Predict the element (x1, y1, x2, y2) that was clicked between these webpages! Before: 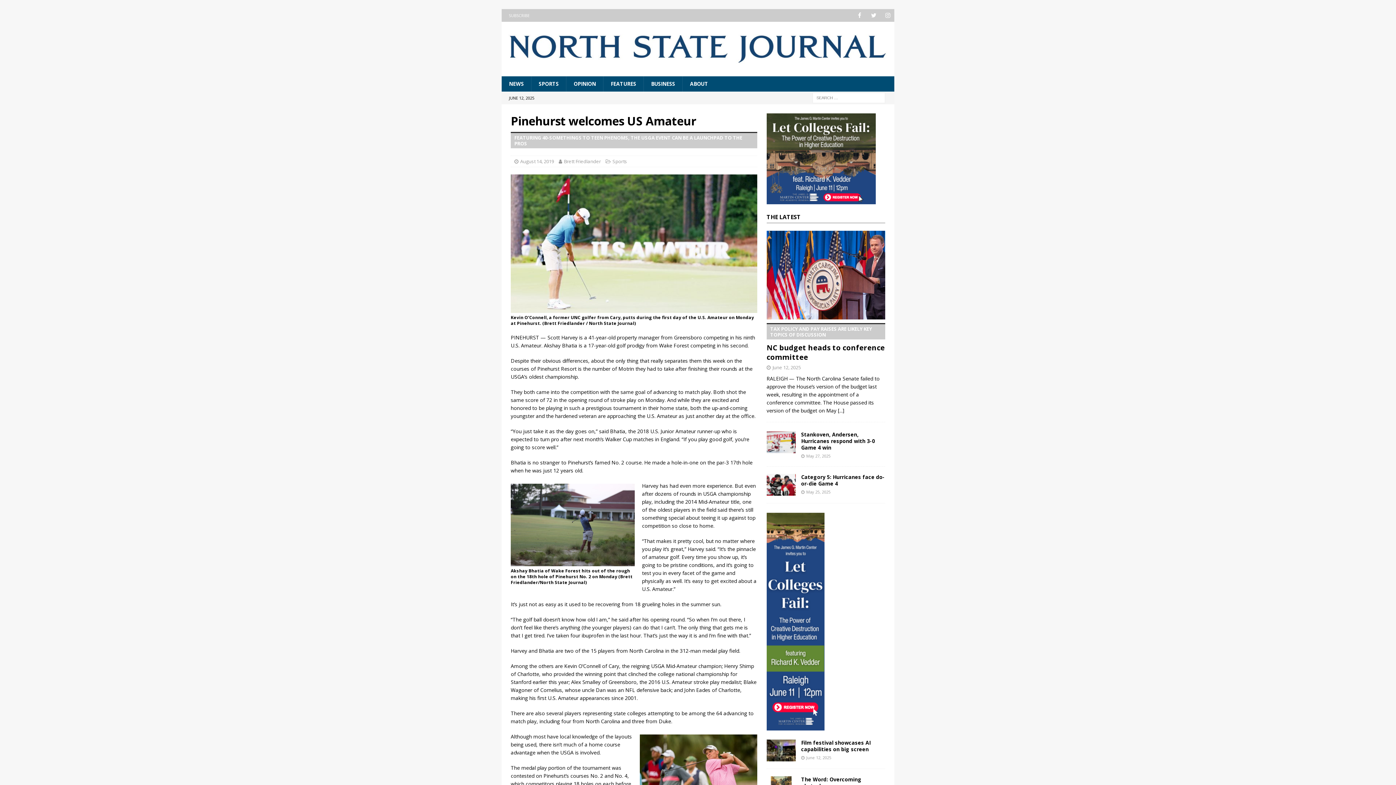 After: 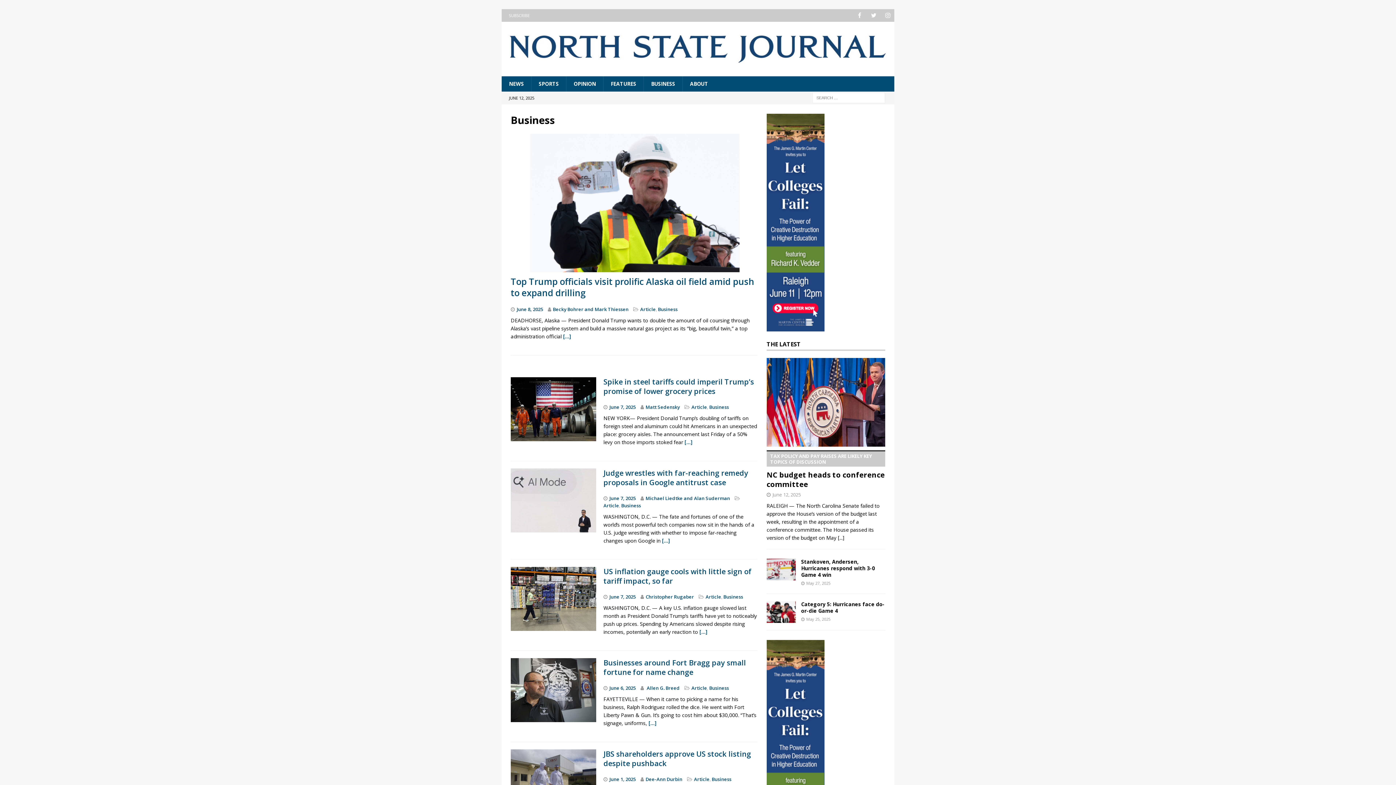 Action: bbox: (643, 76, 682, 91) label: BUSINESS